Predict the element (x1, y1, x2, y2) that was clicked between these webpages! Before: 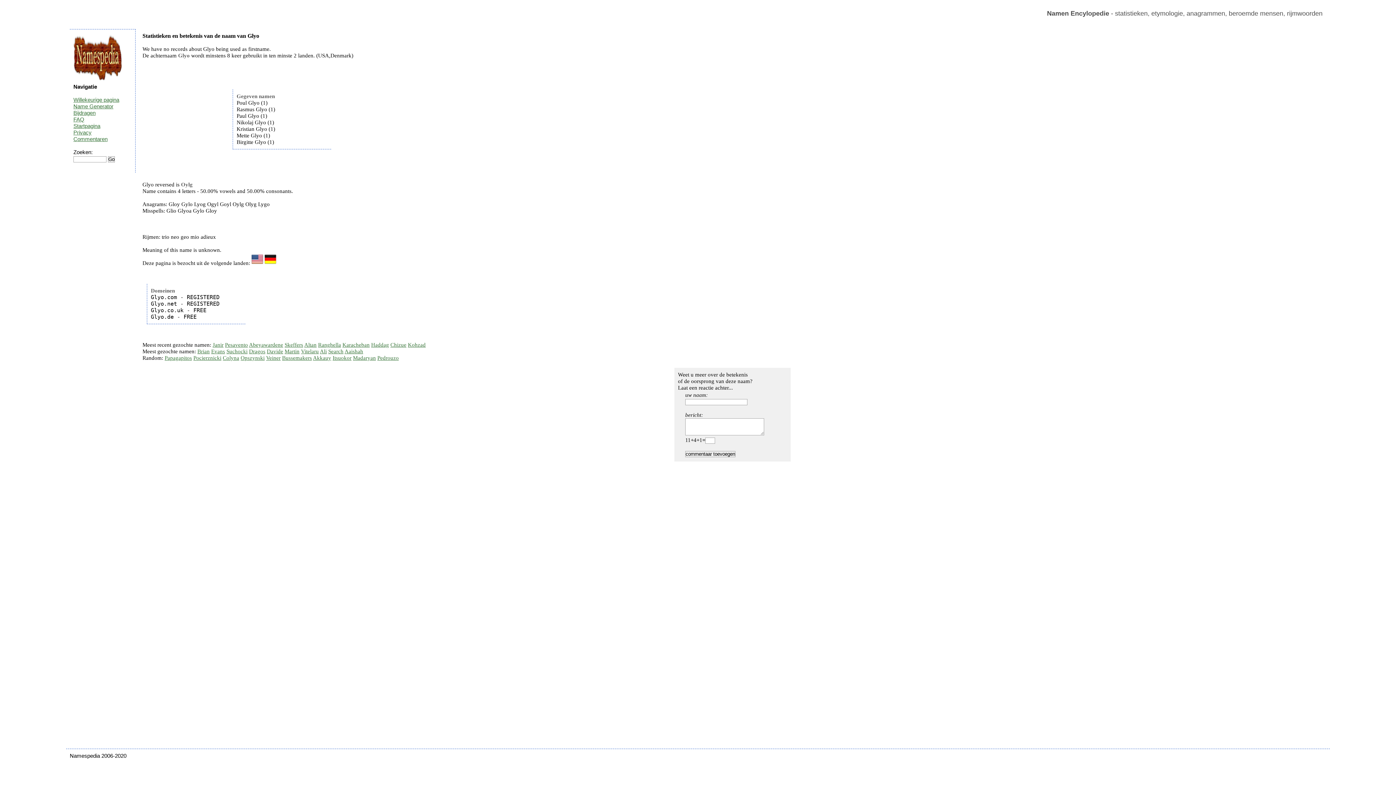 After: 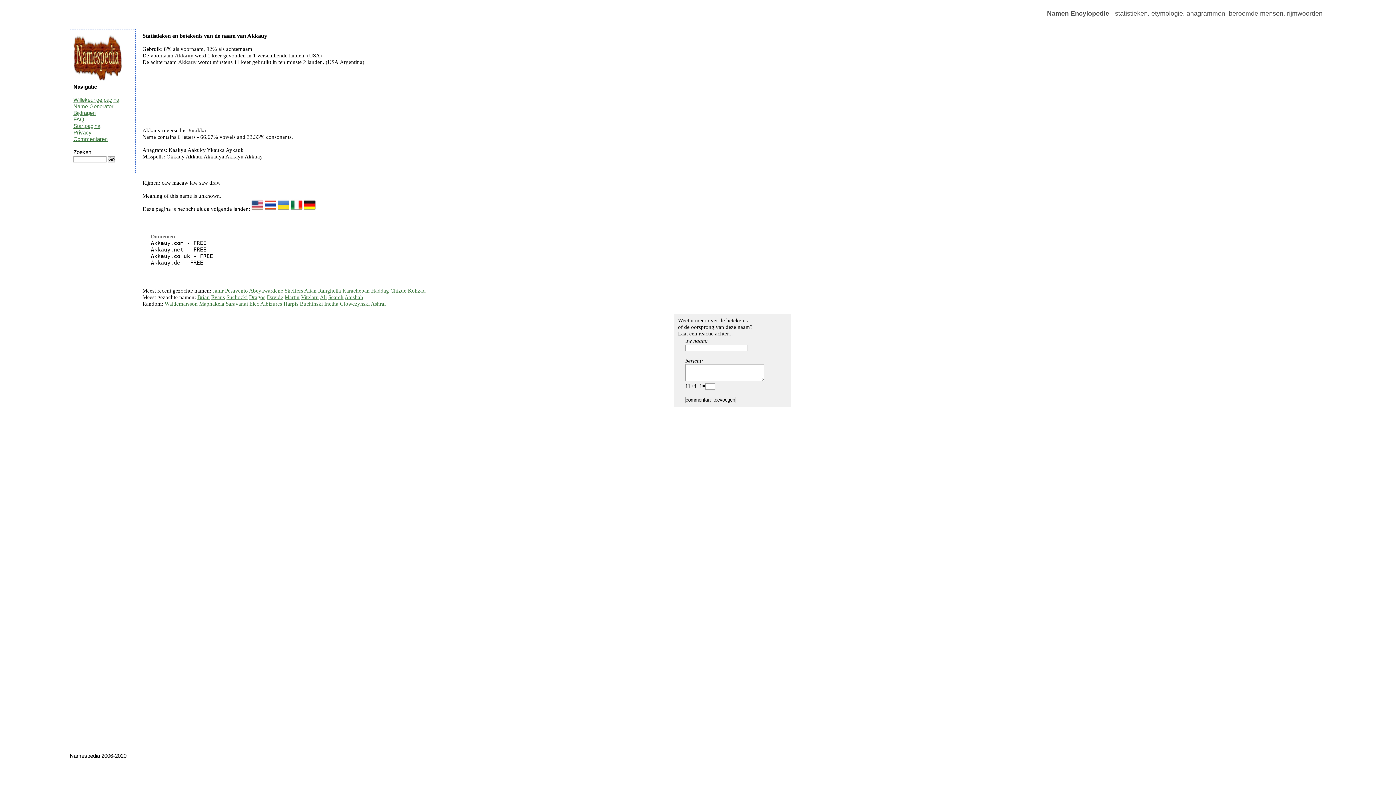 Action: bbox: (313, 355, 331, 361) label: Akkauy